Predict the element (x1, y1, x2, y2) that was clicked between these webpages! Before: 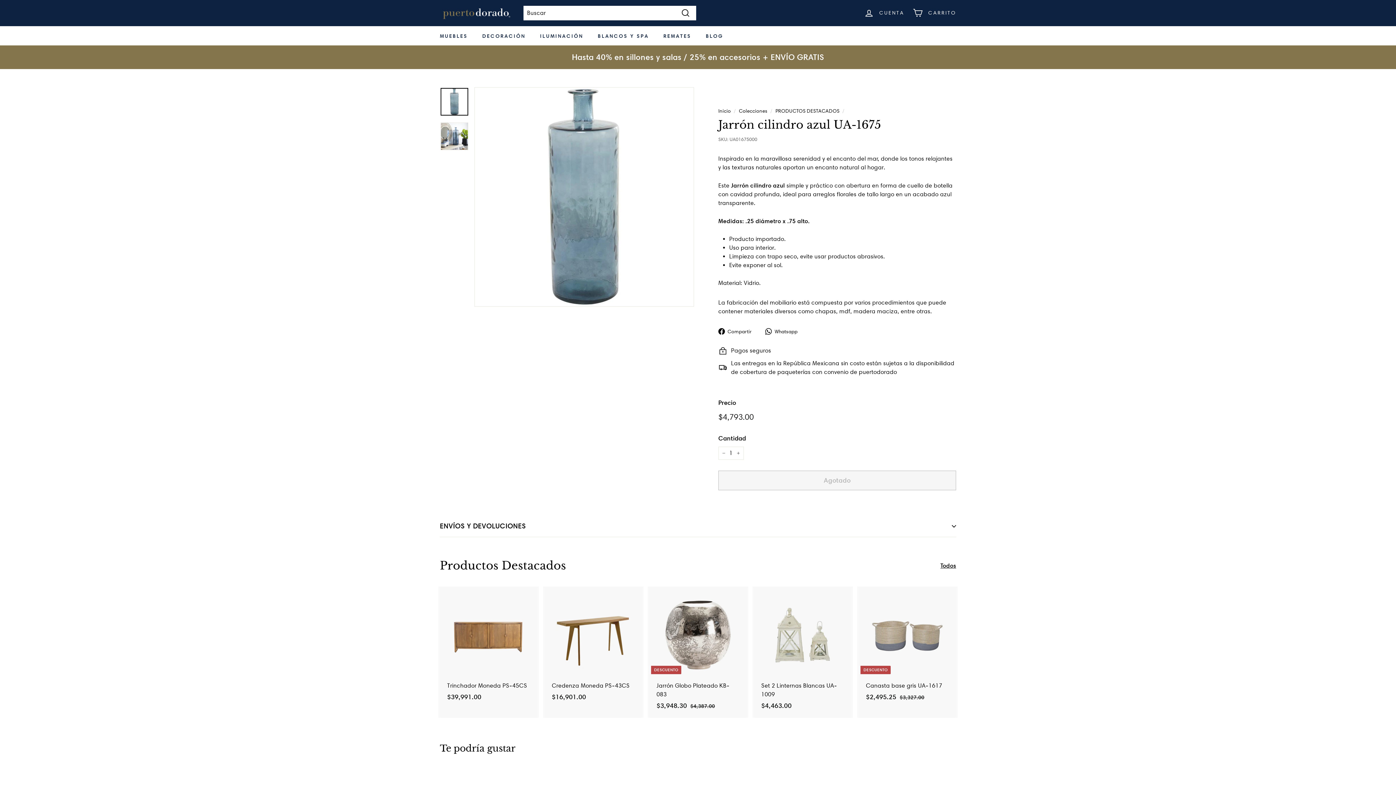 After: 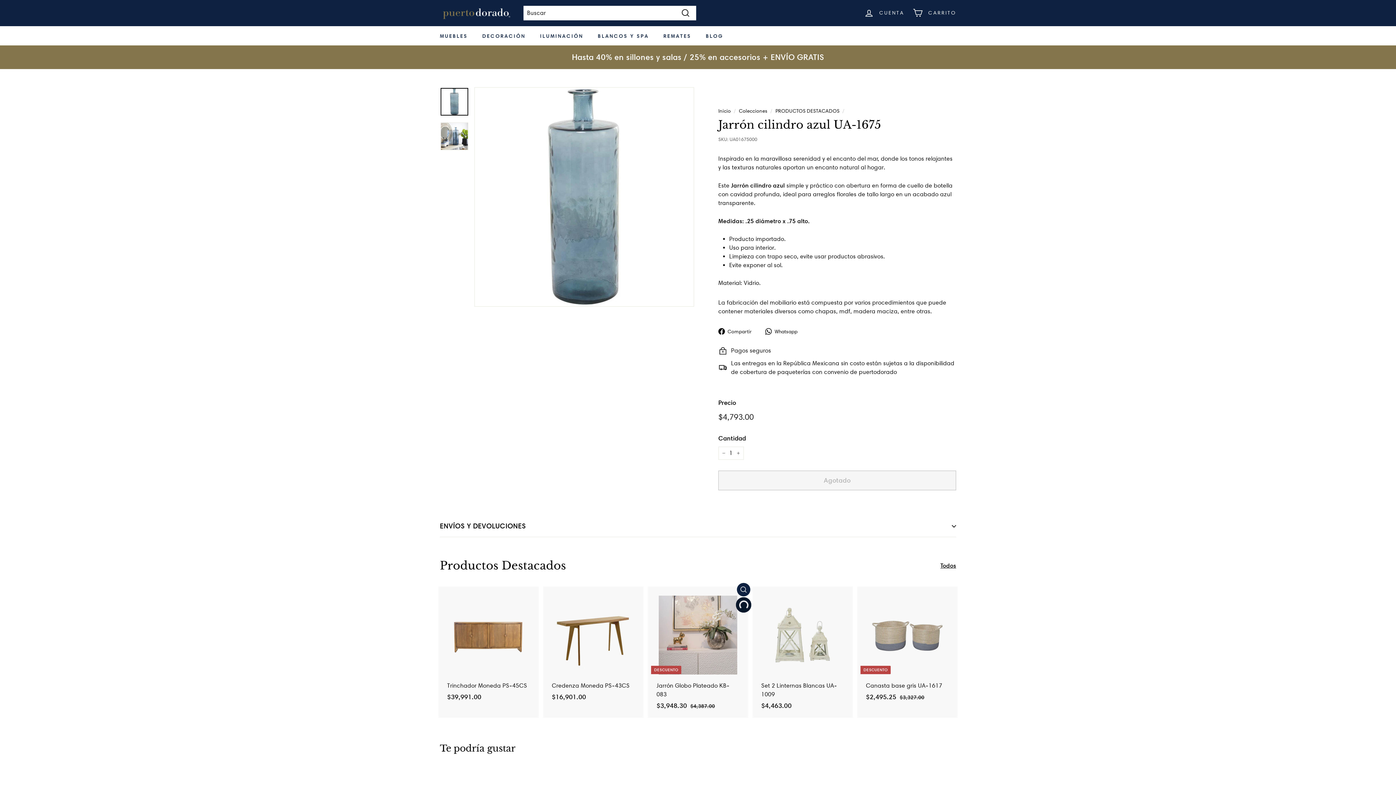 Action: label: Agregar al carrito bbox: (737, 600, 750, 613)